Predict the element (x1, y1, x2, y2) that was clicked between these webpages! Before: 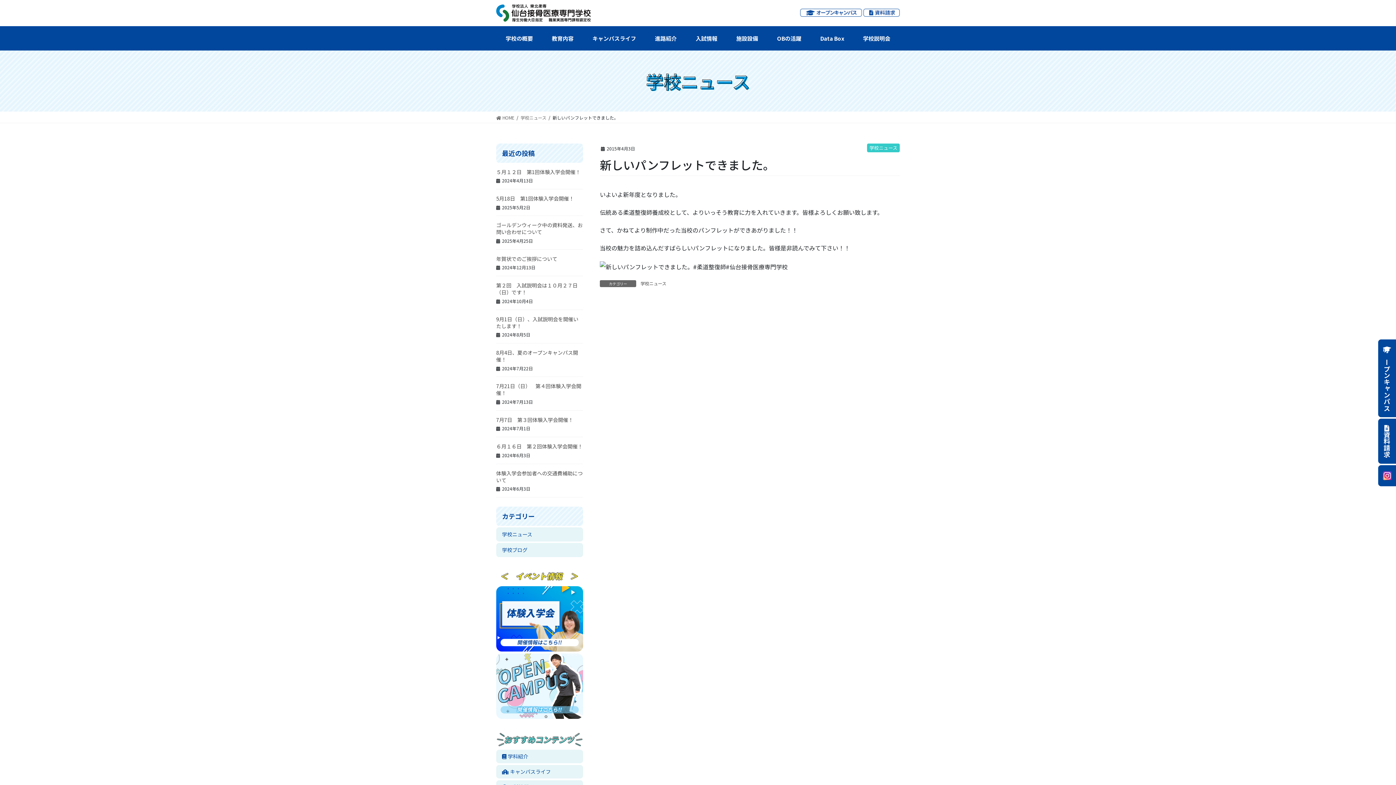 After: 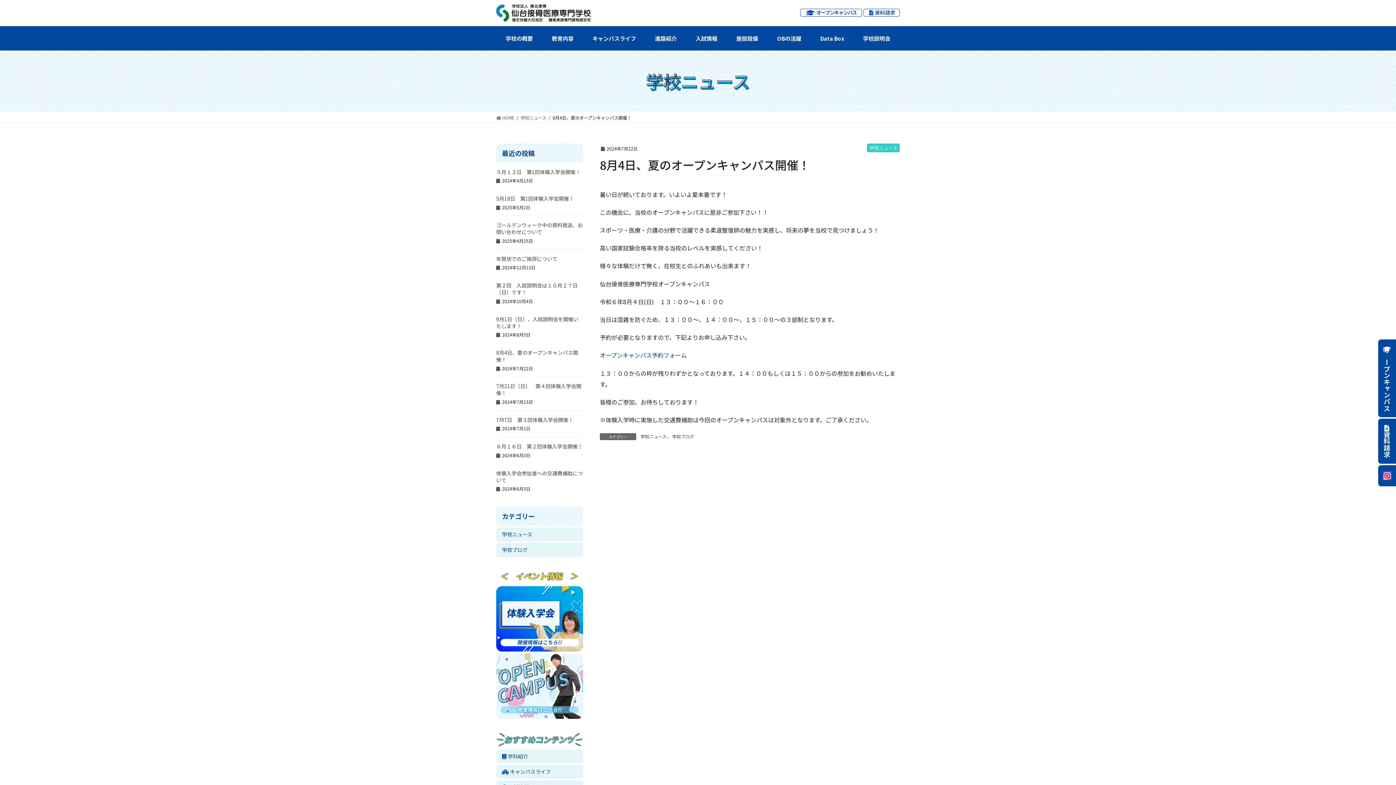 Action: bbox: (496, 349, 578, 363) label: 8月4日、夏のオープンキャンパス開催！